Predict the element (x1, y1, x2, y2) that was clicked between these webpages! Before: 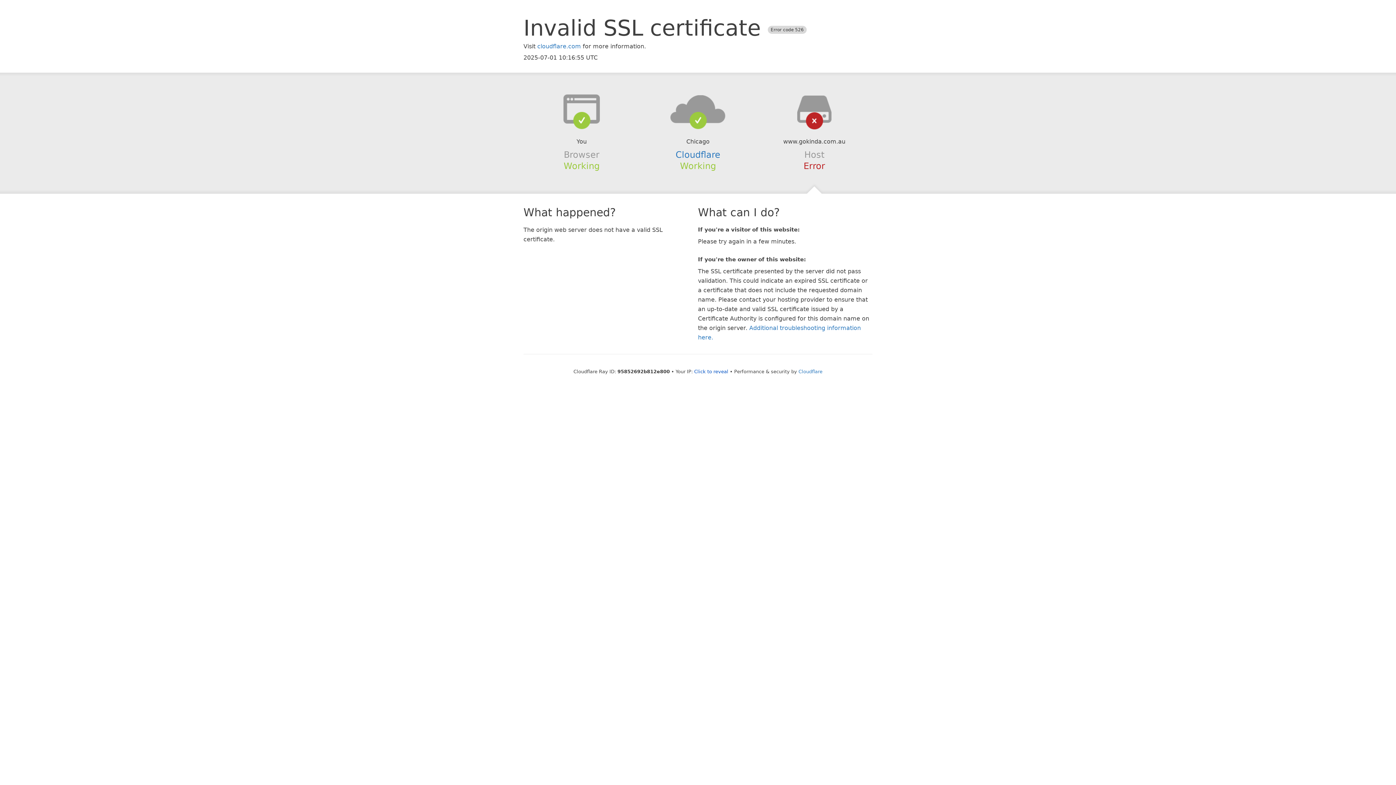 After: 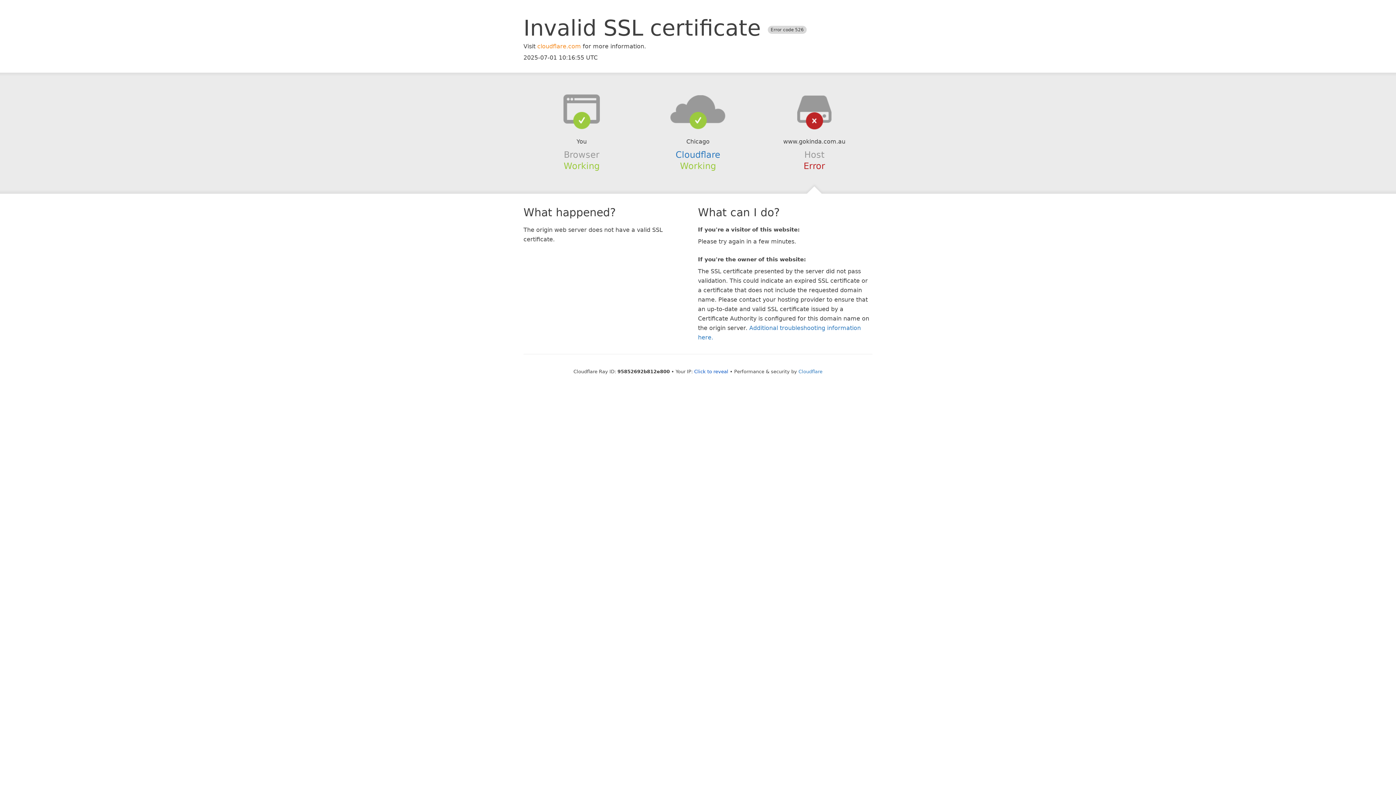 Action: label: cloudflare.com bbox: (537, 42, 581, 49)